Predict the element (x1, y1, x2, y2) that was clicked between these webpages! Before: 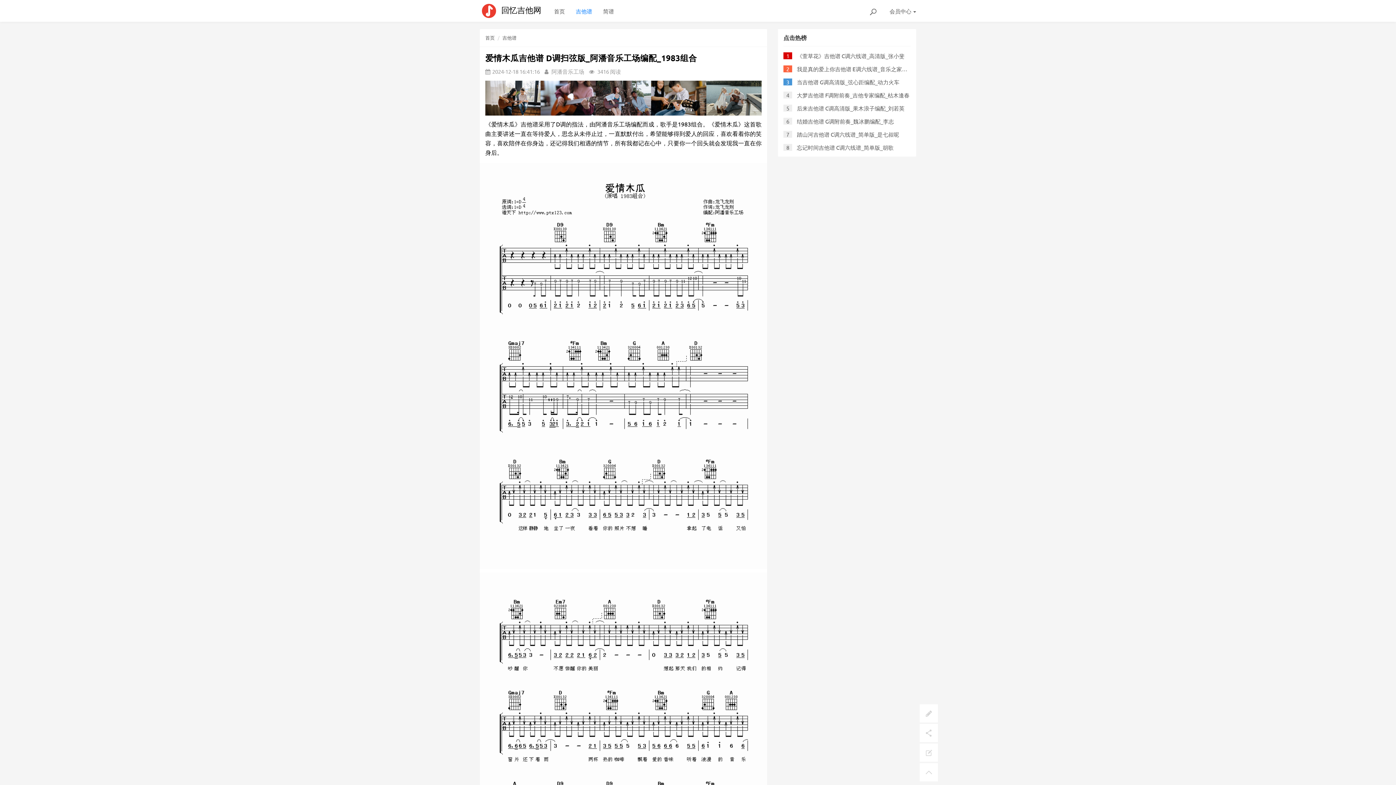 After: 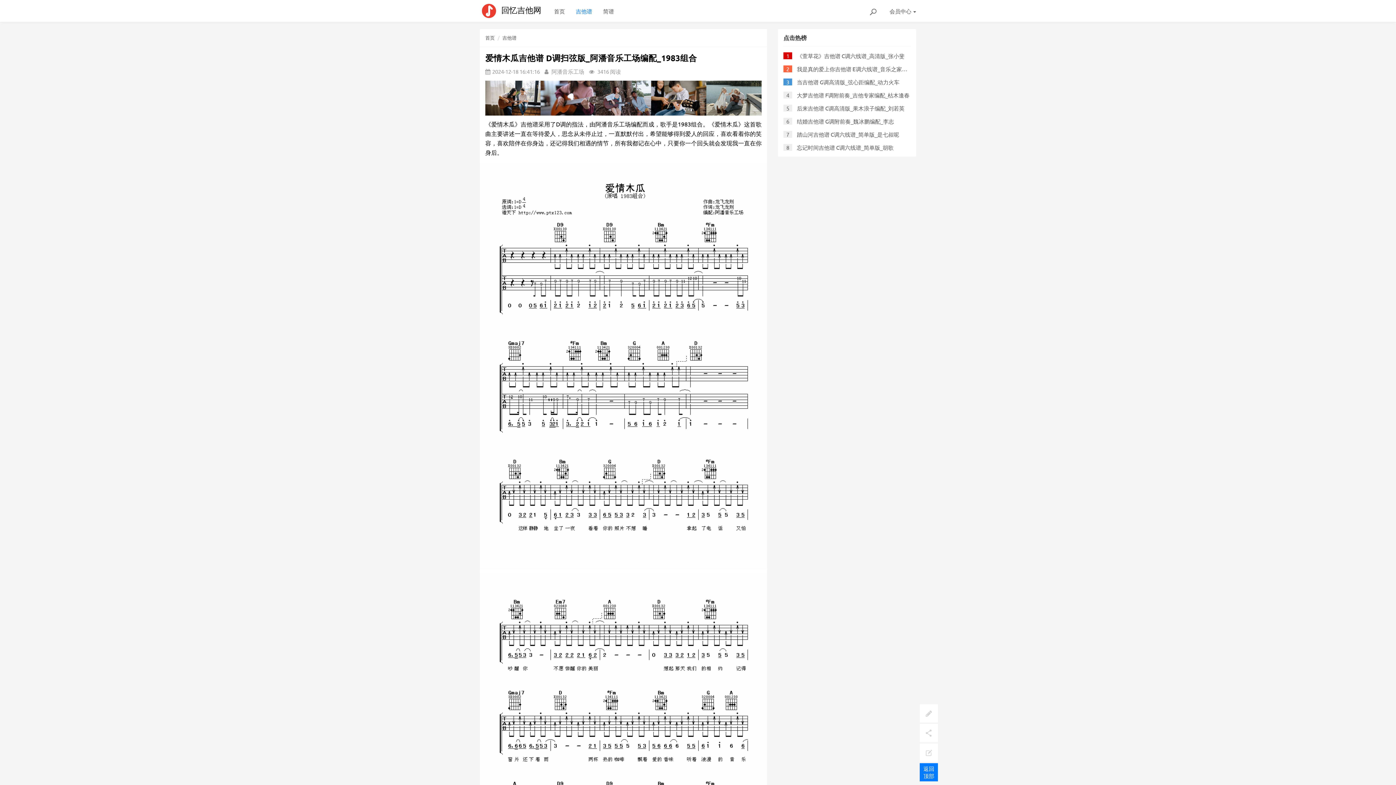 Action: bbox: (920, 763, 938, 781)